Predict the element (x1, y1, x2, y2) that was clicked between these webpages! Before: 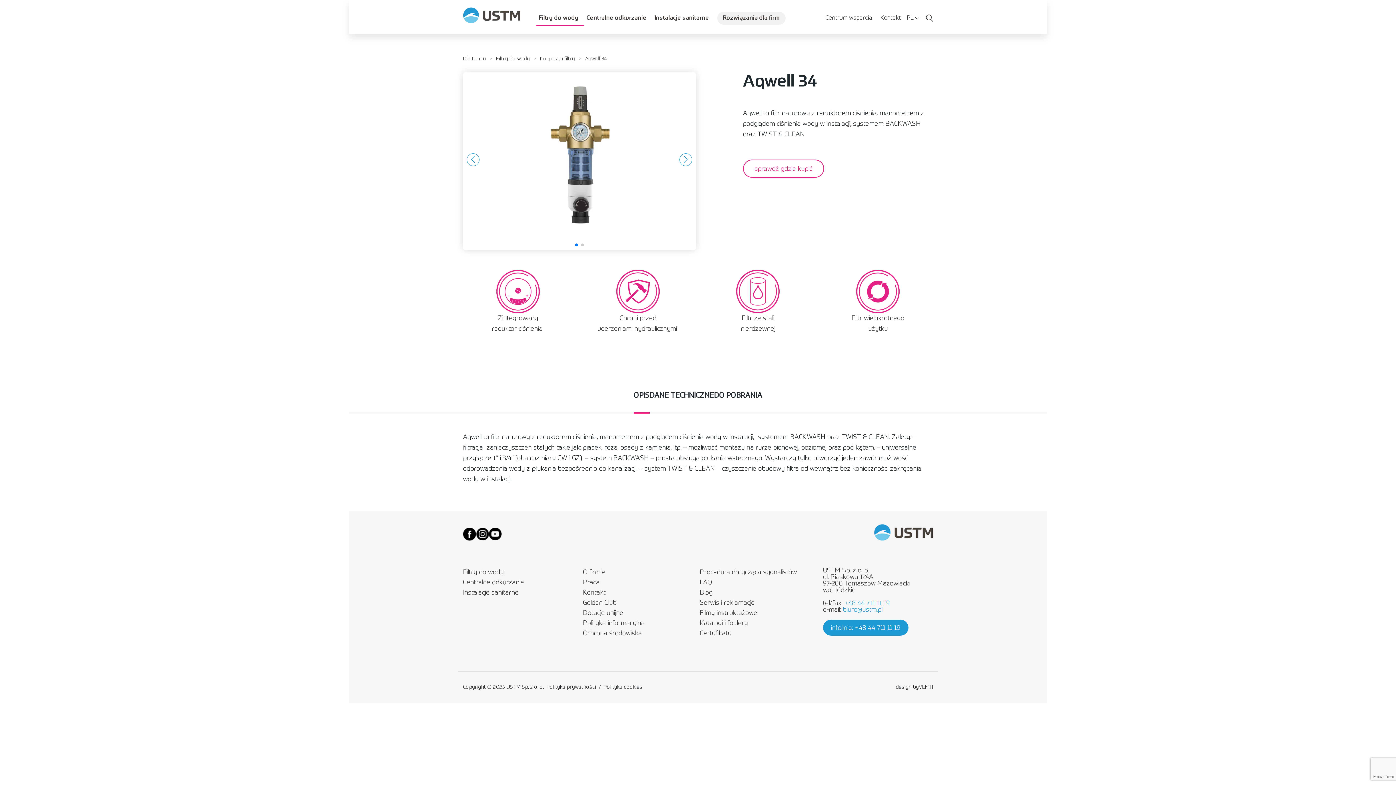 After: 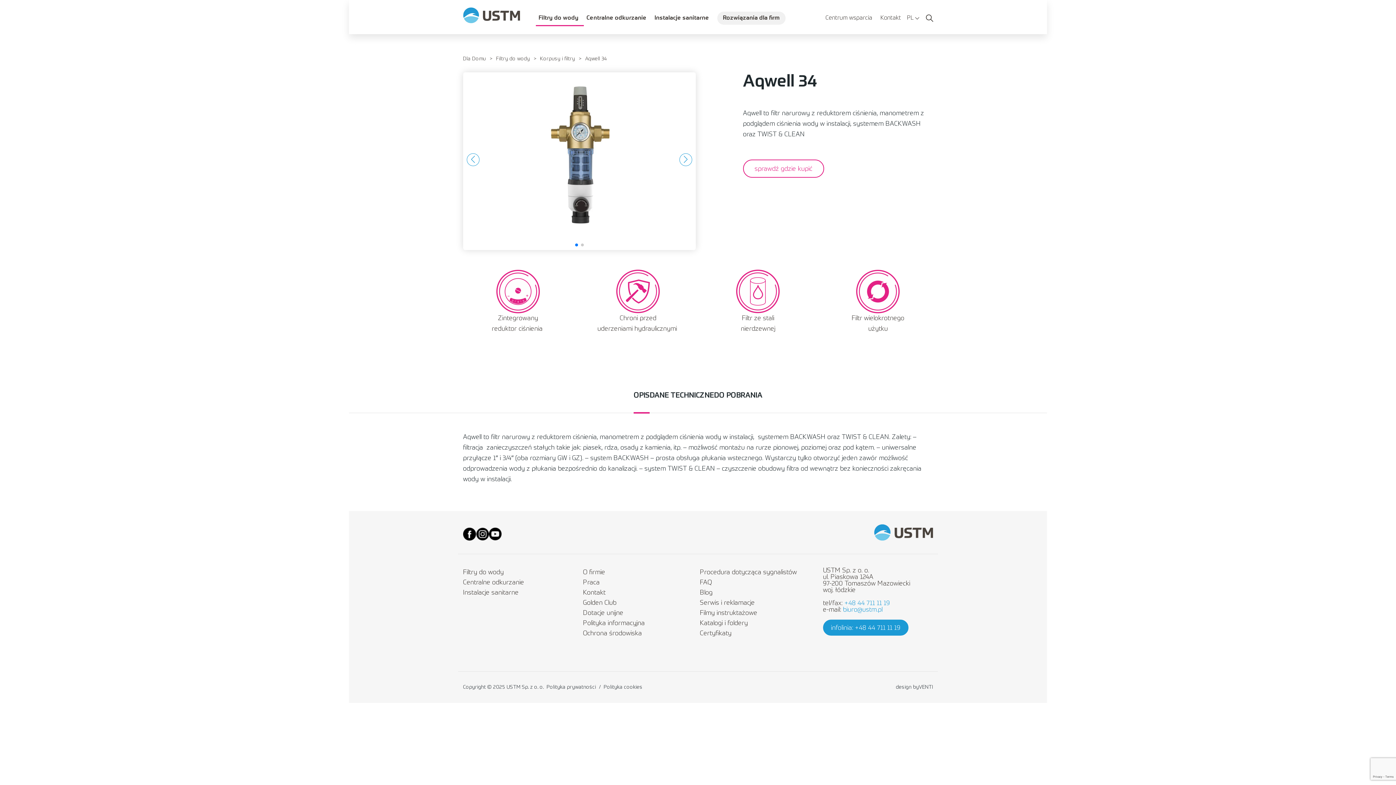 Action: label: PL bbox: (0, 131, 141, 154)